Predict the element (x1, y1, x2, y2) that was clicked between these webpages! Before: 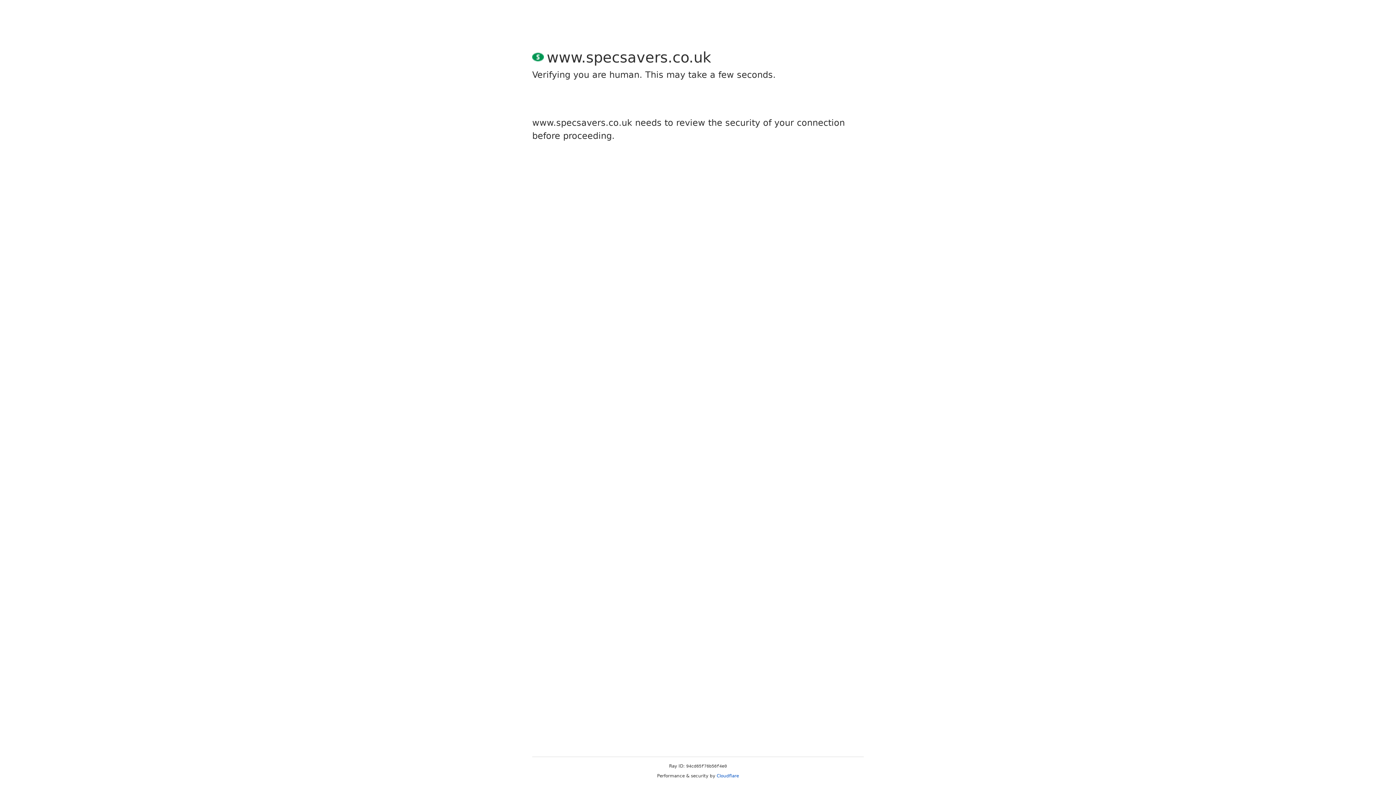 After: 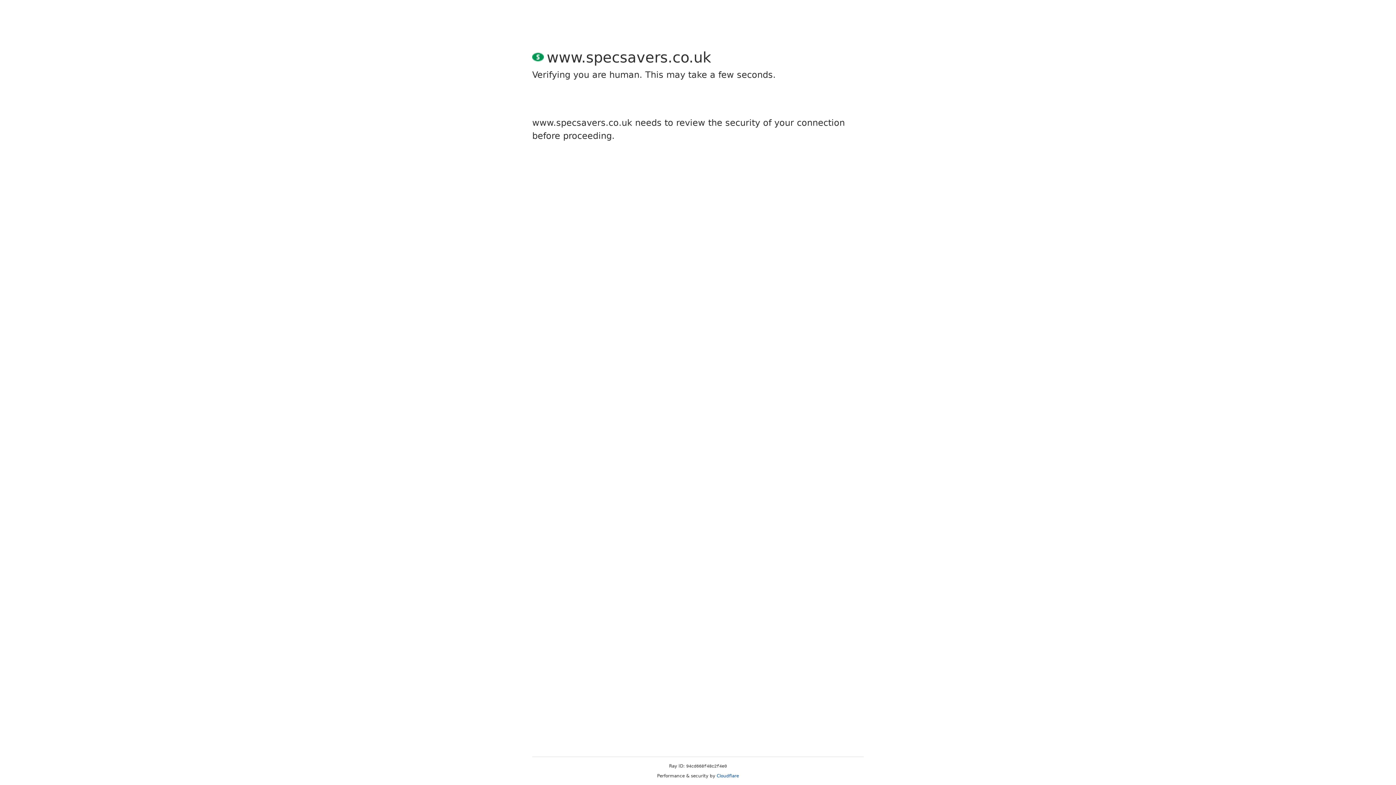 Action: label: Cloudflare bbox: (716, 773, 739, 778)